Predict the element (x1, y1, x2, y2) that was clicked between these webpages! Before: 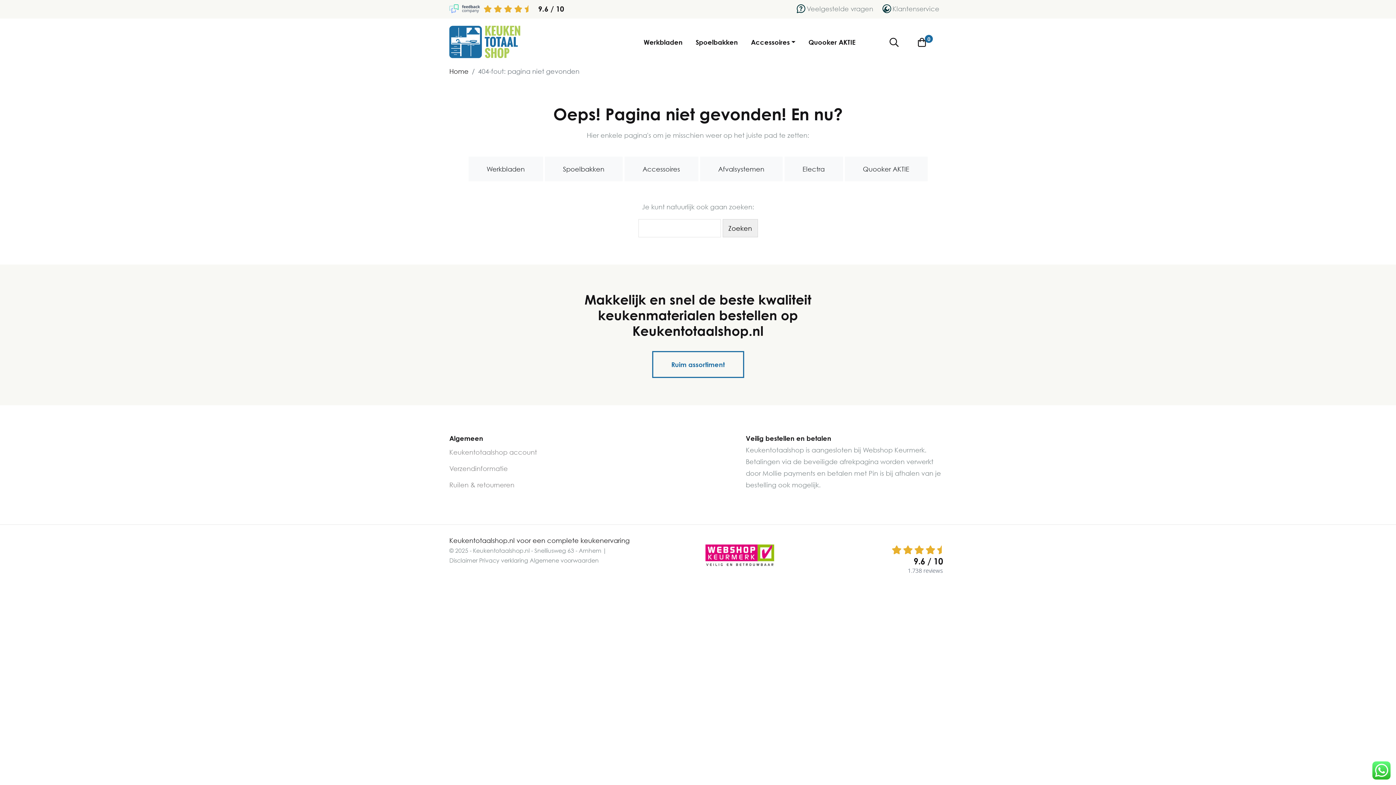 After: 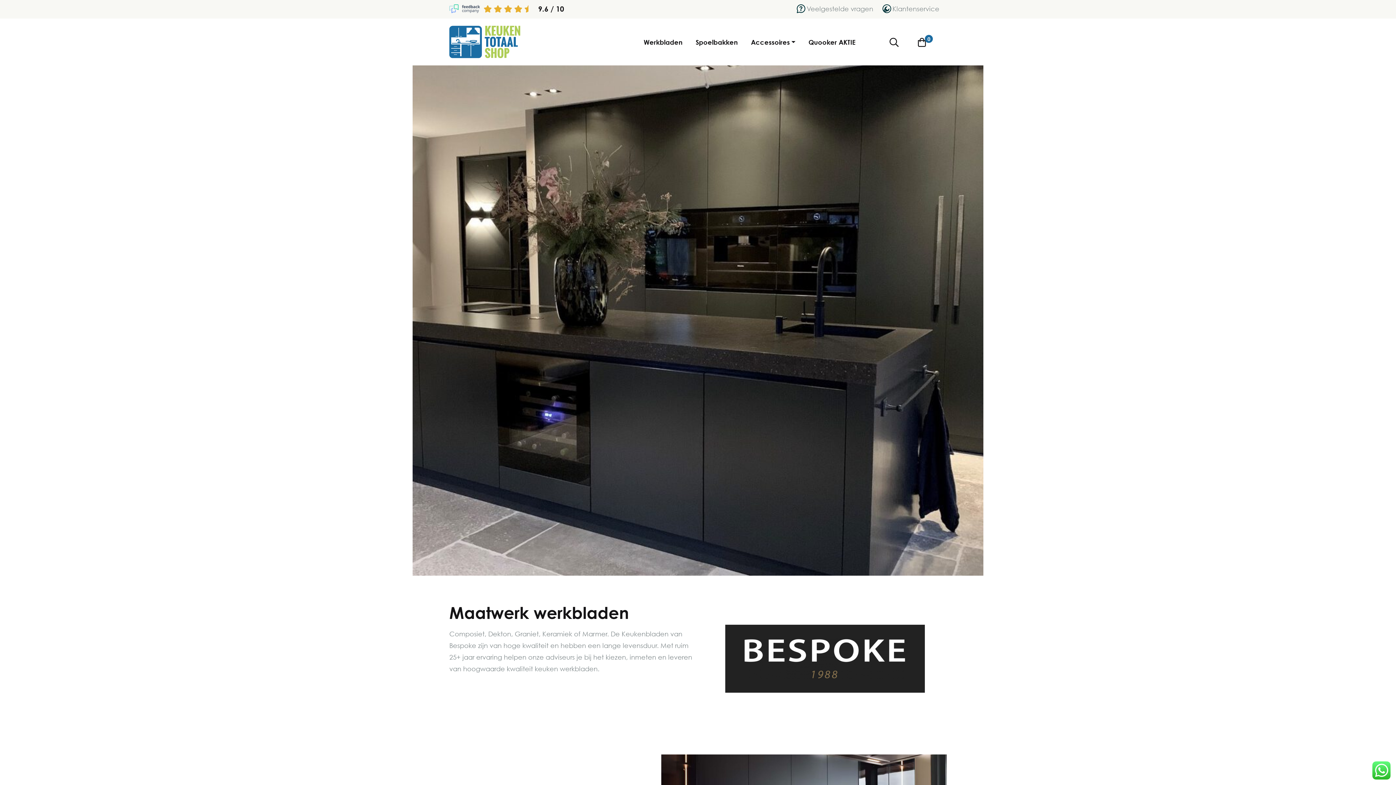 Action: bbox: (637, 32, 689, 51) label: Werkbladen